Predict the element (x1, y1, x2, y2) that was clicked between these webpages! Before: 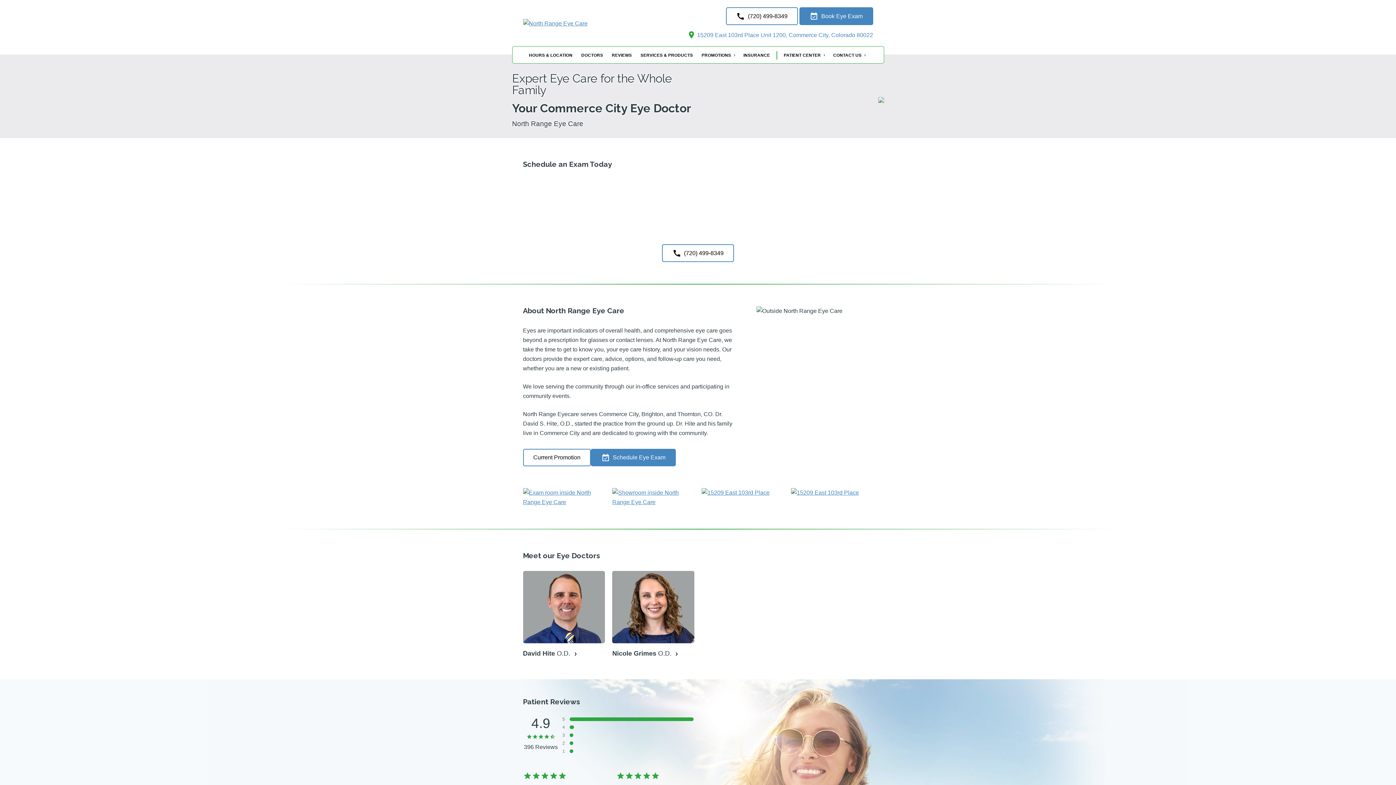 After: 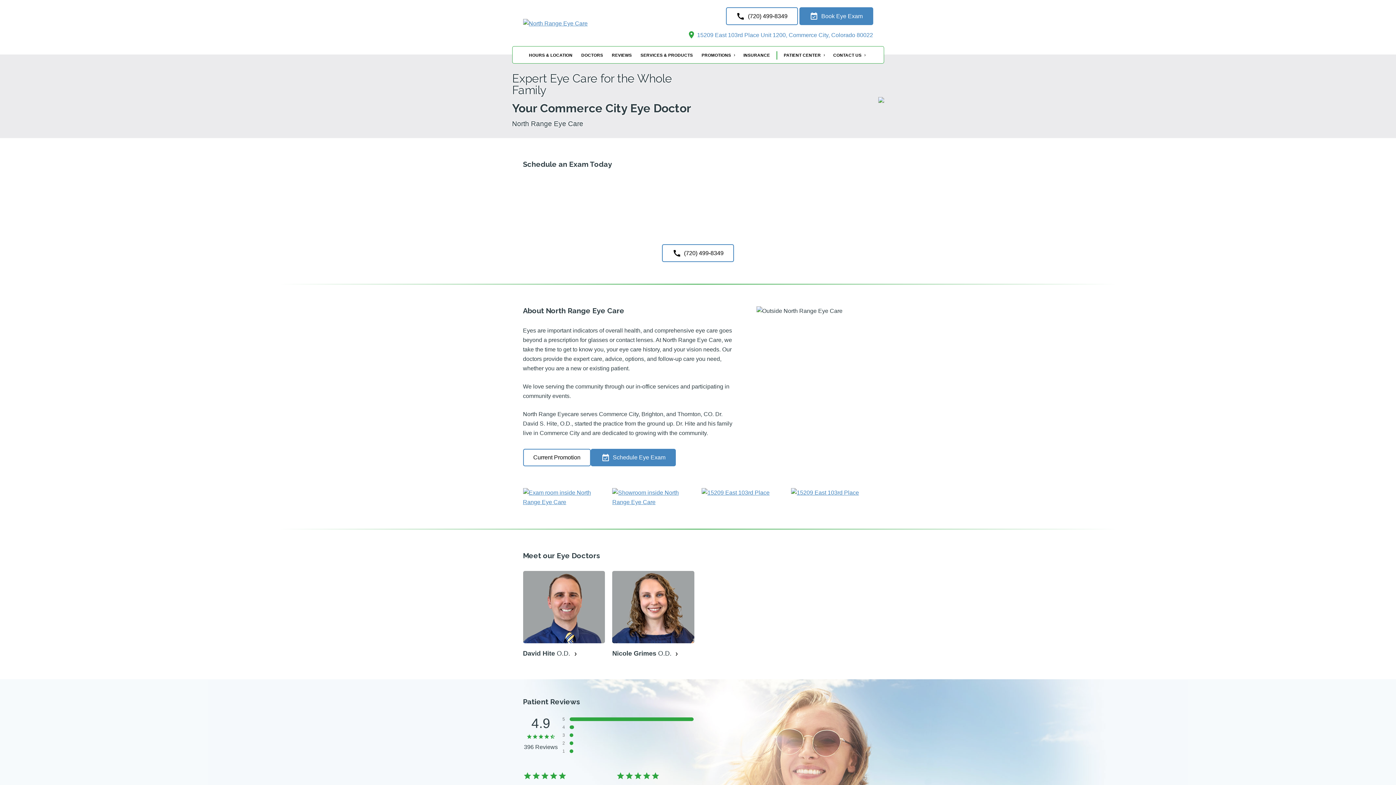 Action: bbox: (523, 20, 587, 26)